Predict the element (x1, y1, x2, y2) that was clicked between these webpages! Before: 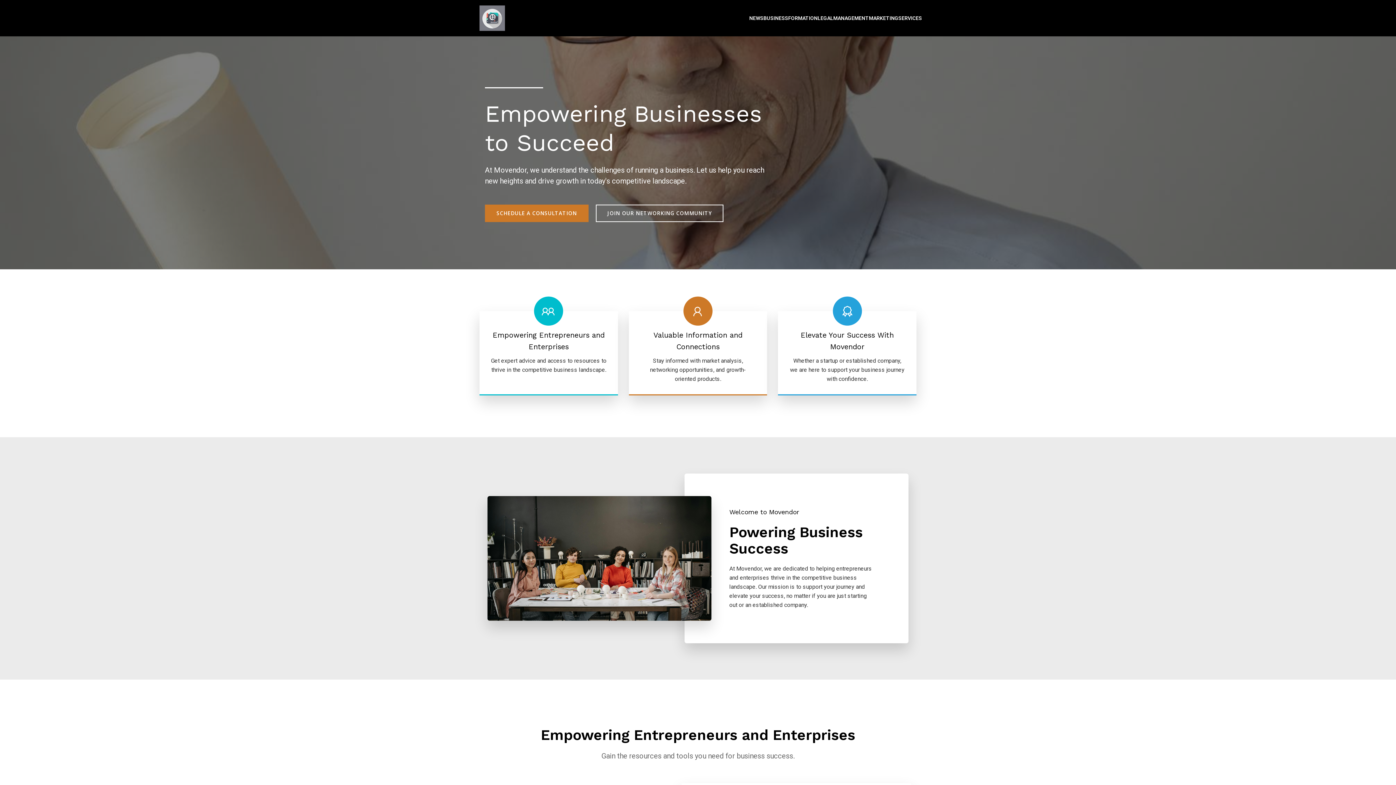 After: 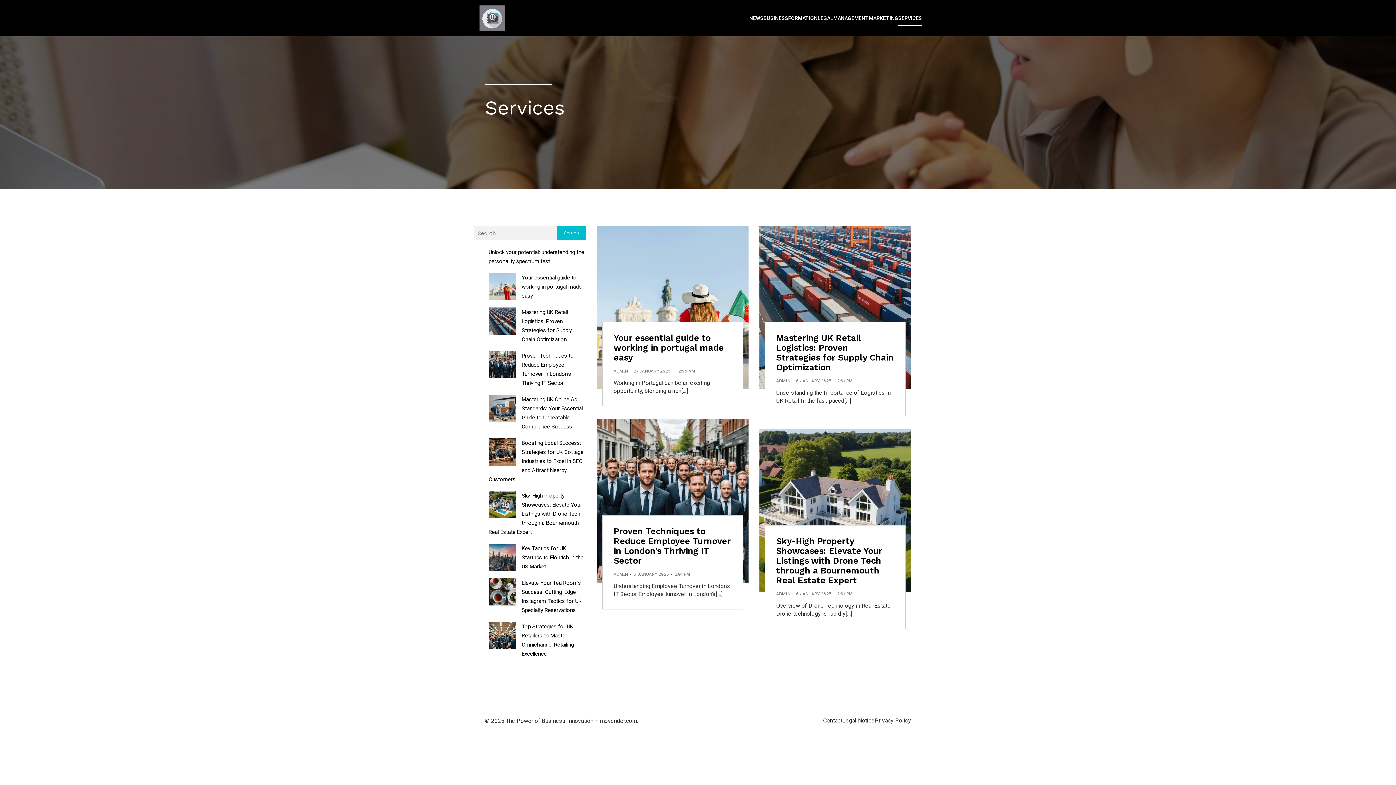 Action: bbox: (898, 10, 922, 25) label: SERVICES